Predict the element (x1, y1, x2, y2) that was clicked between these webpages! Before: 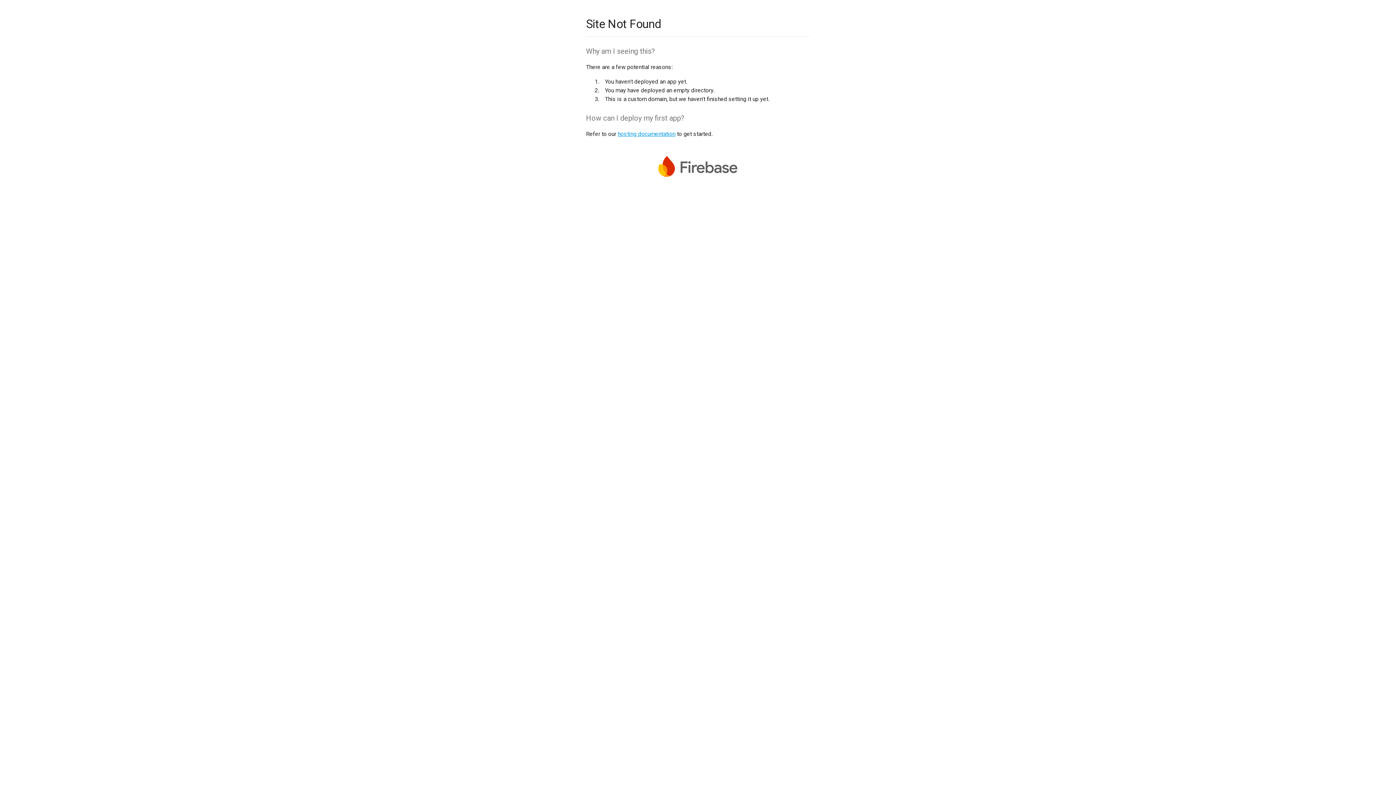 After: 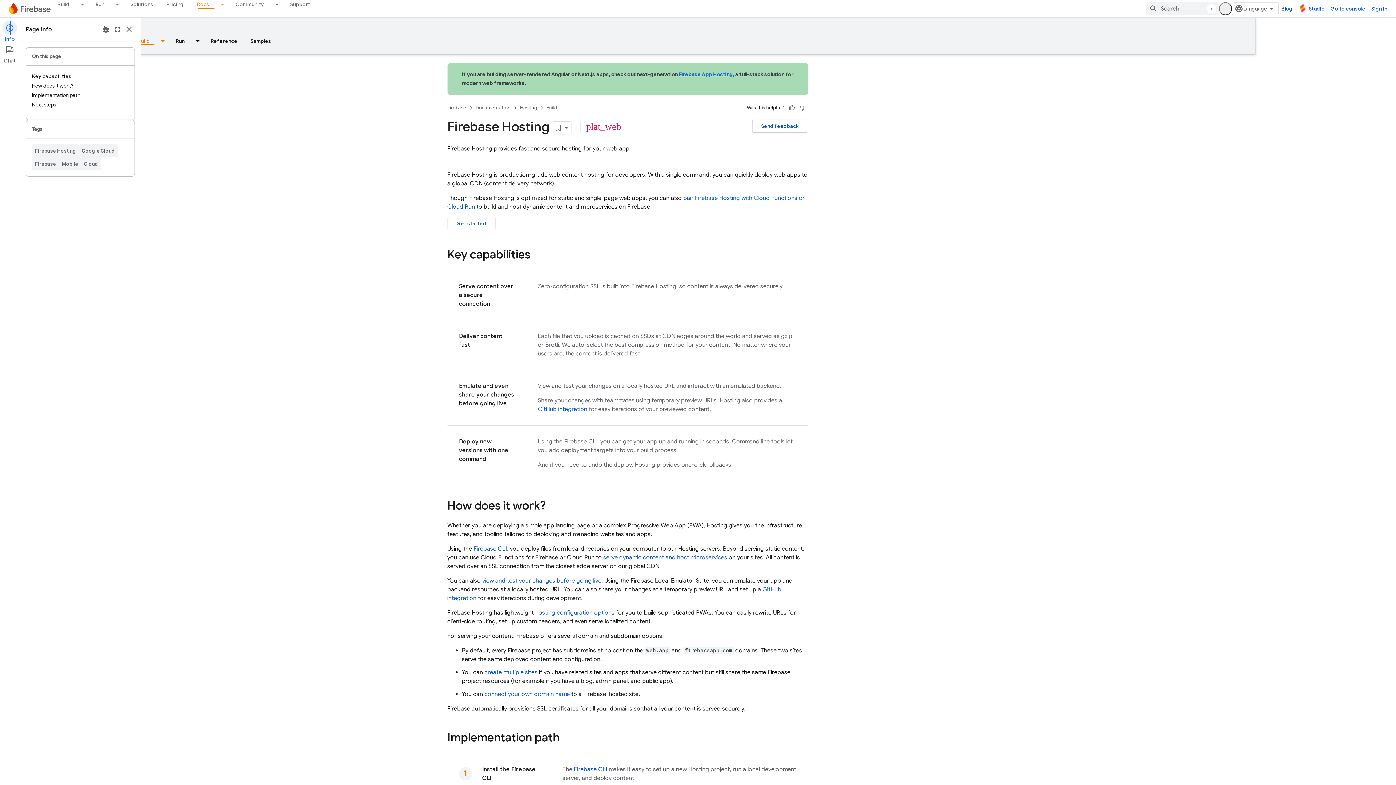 Action: label: hosting documentation bbox: (617, 130, 675, 137)